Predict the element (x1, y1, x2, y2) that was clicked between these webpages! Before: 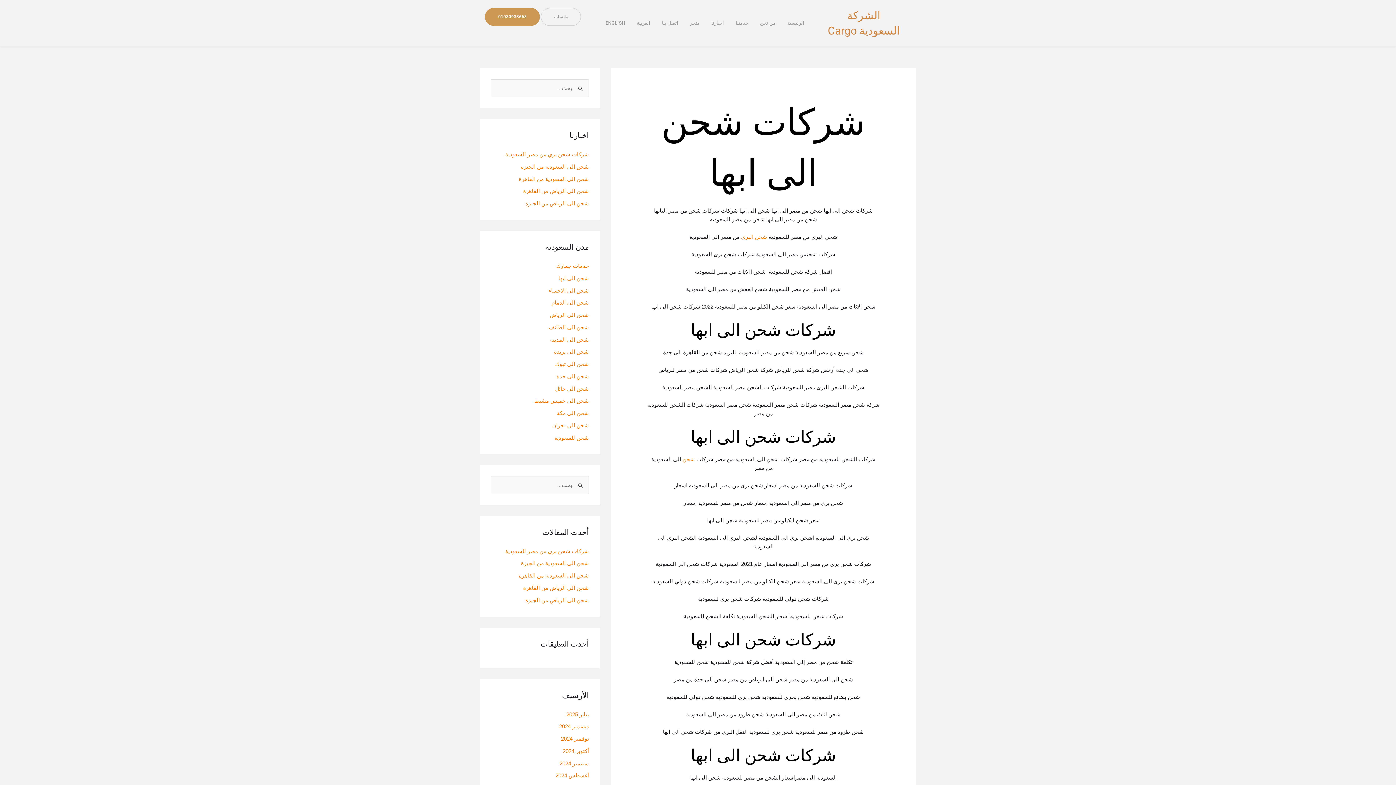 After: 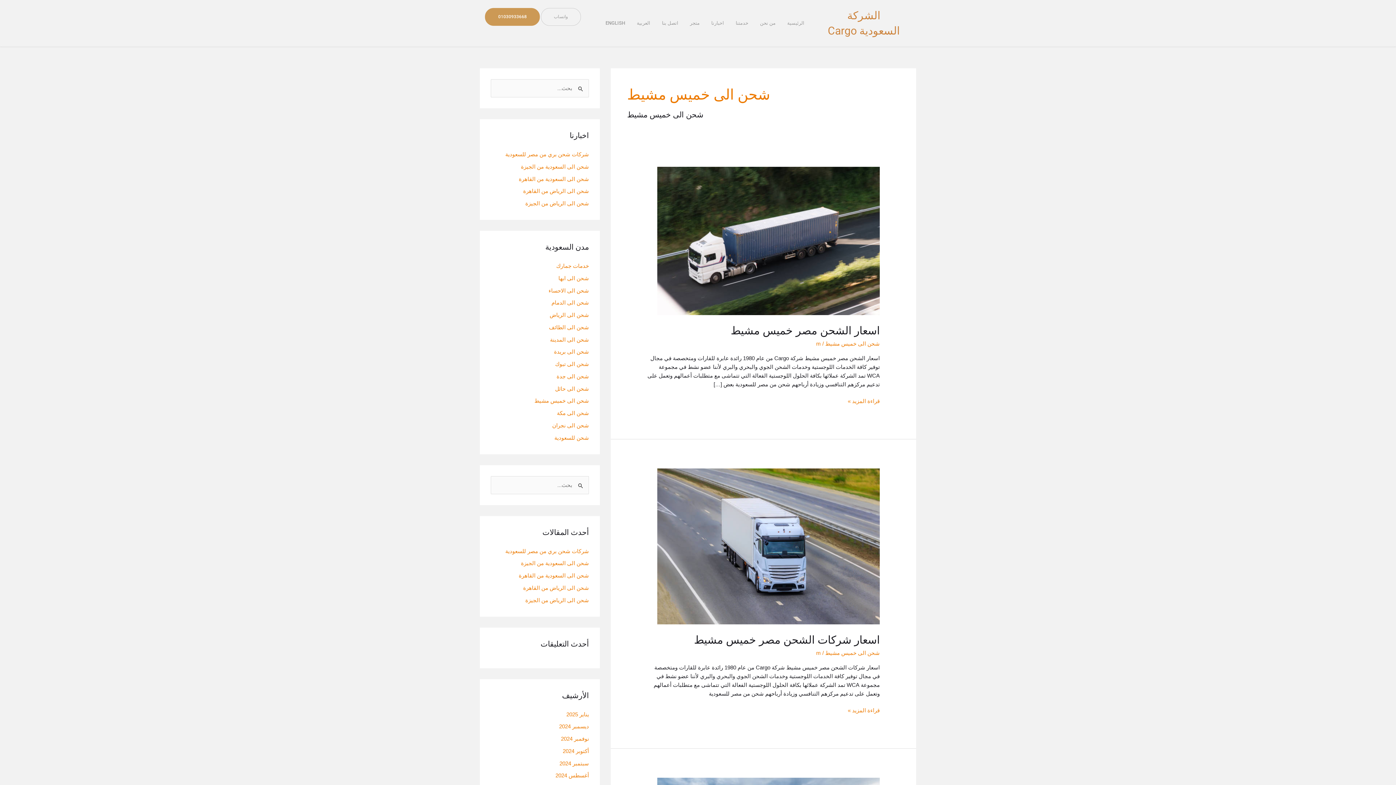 Action: bbox: (534, 397, 589, 404) label: شحن الى خميس مشيط